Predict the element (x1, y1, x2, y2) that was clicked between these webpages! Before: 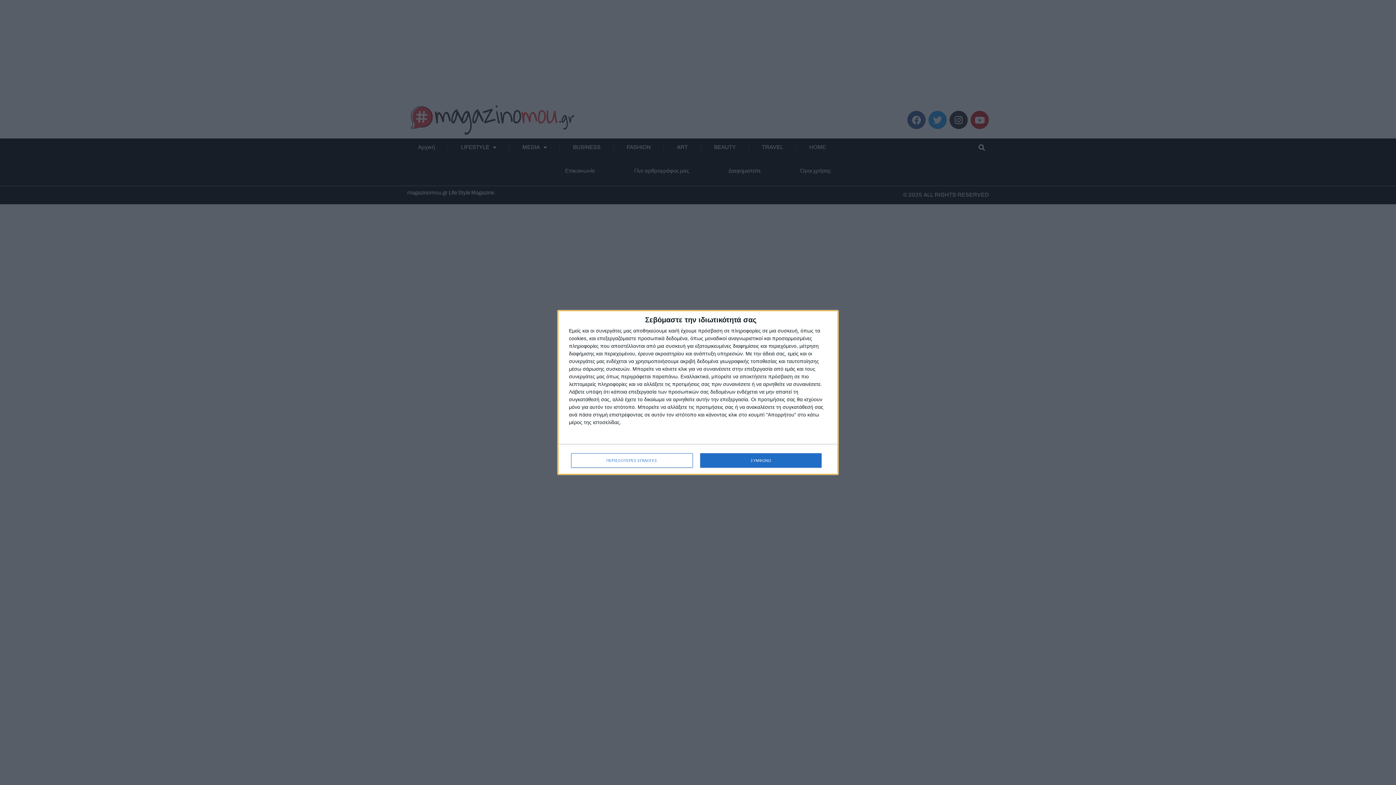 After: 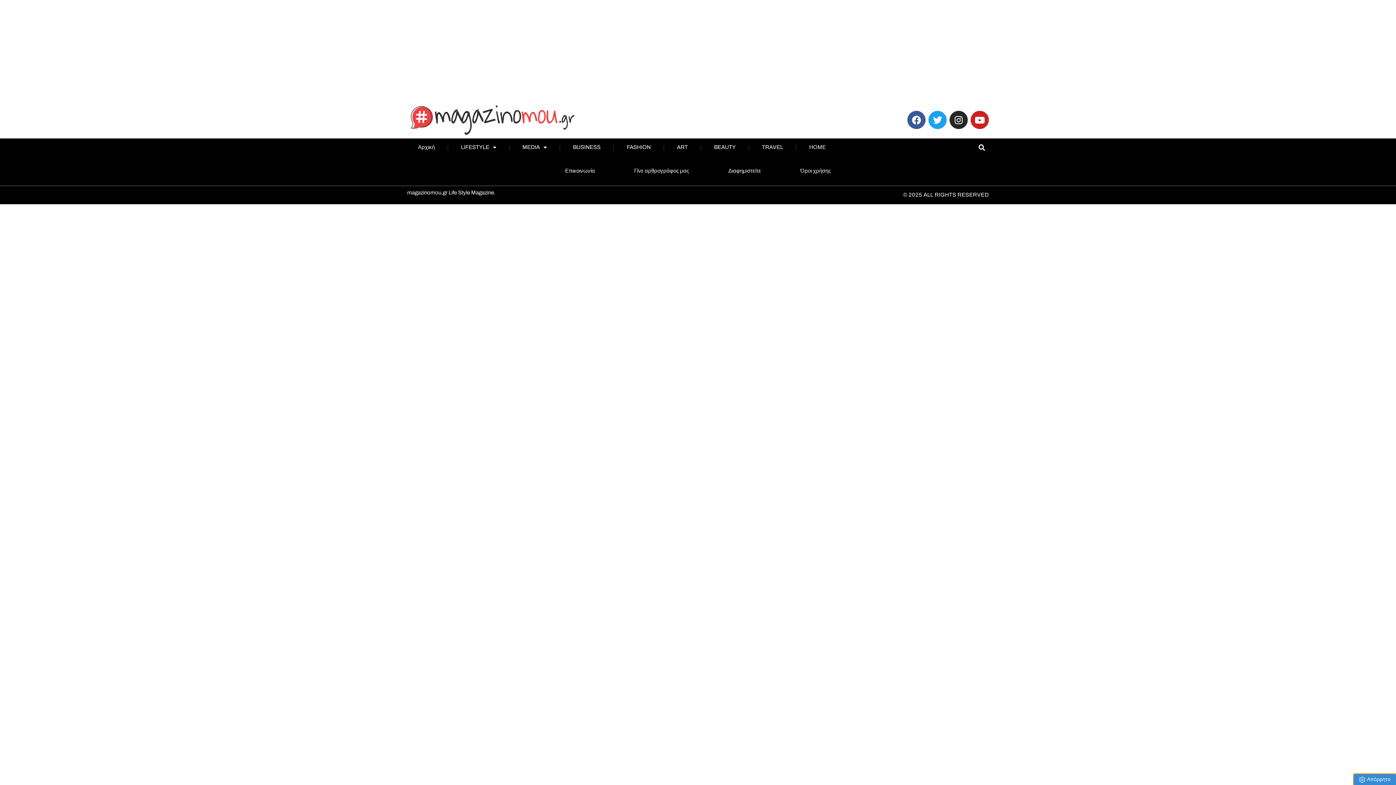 Action: label: ΣΥΜΦΩΝΩ bbox: (700, 453, 821, 468)